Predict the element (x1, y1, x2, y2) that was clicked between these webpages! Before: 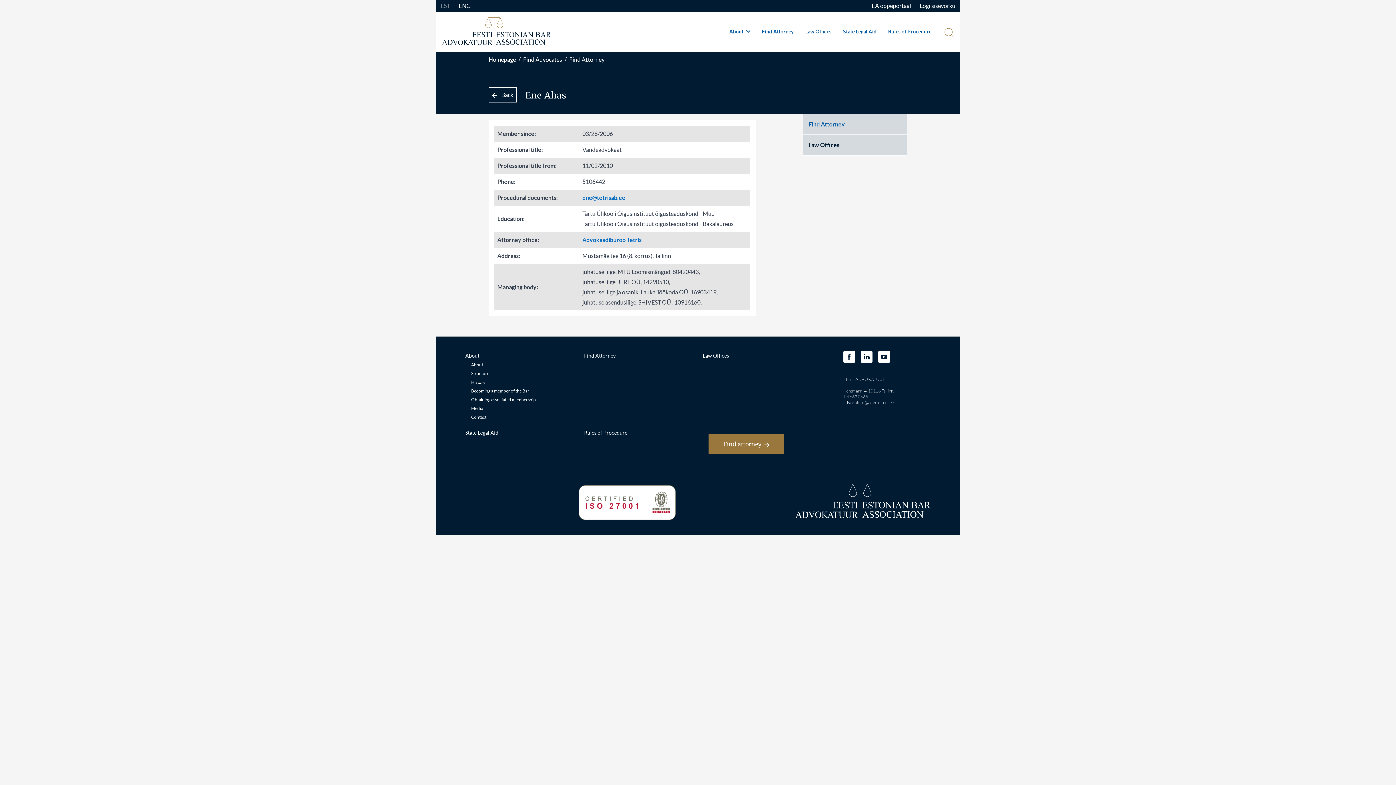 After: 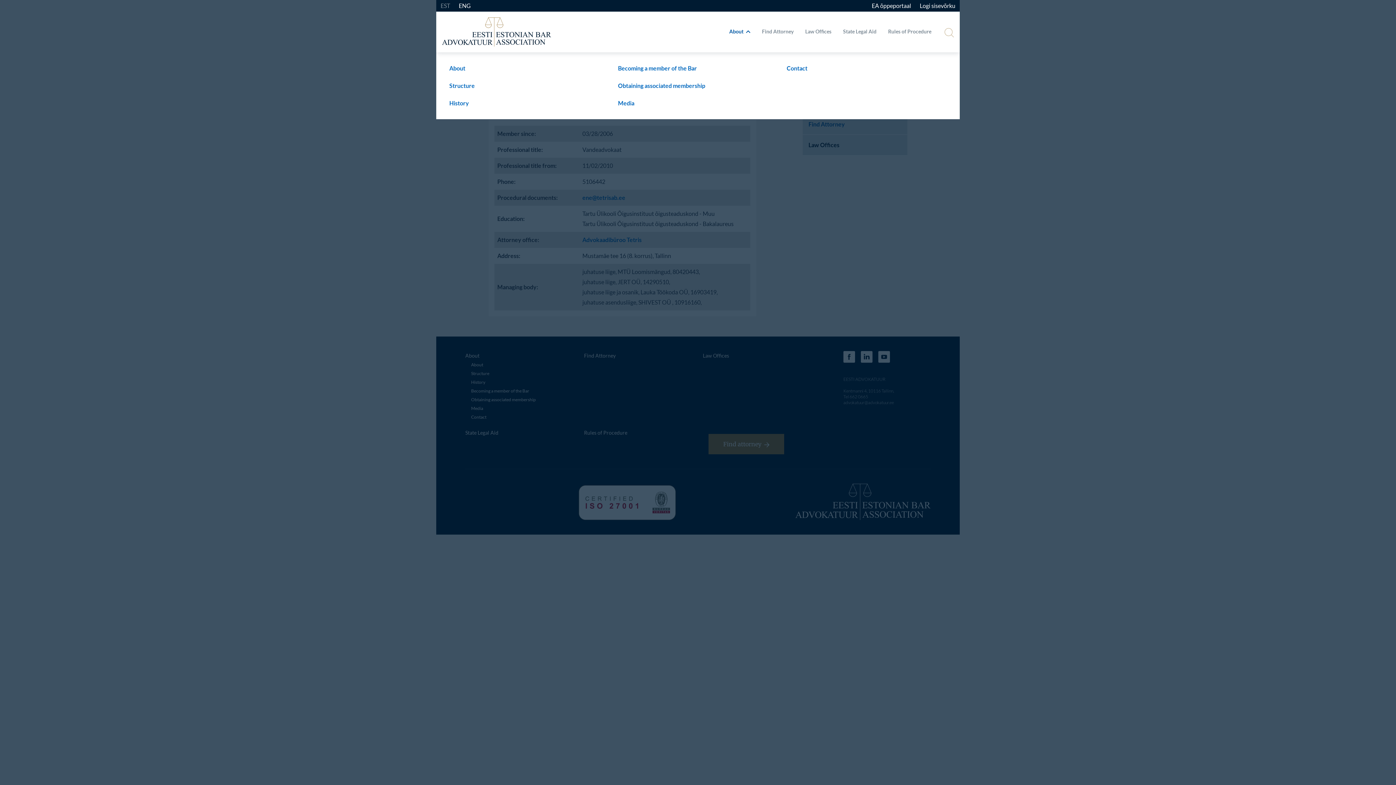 Action: label: About  bbox: (729, 28, 750, 34)